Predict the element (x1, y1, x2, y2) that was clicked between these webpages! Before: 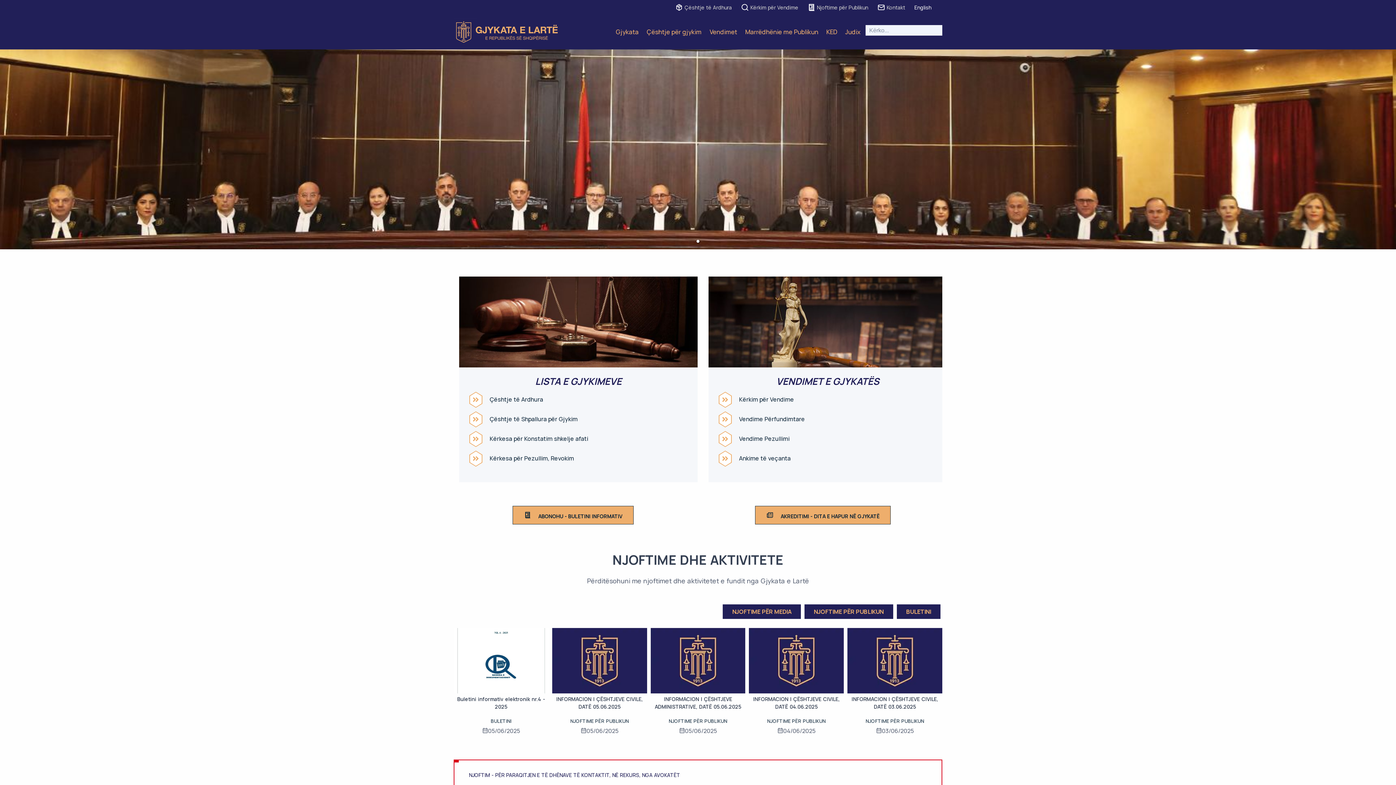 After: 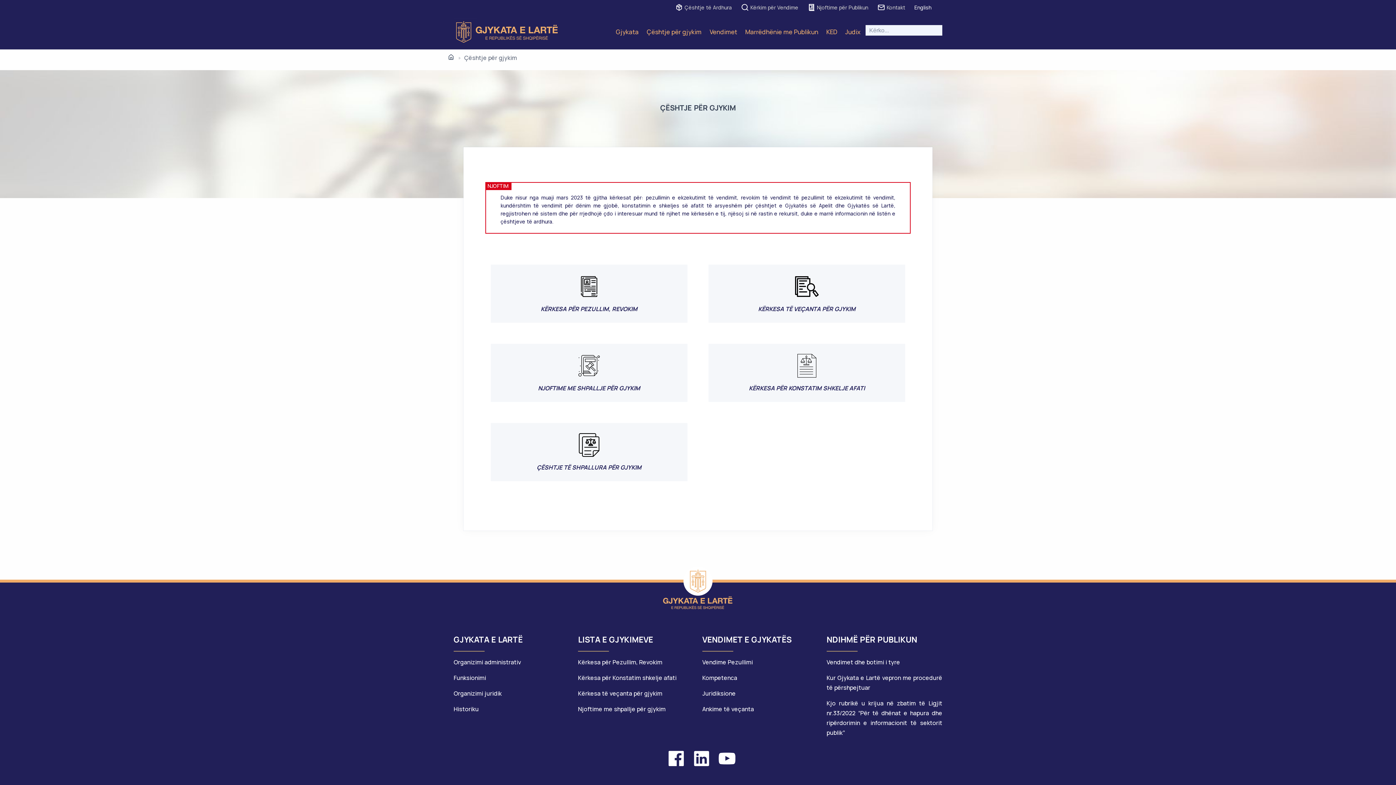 Action: bbox: (644, 14, 704, 49) label: Çështje për gjykim